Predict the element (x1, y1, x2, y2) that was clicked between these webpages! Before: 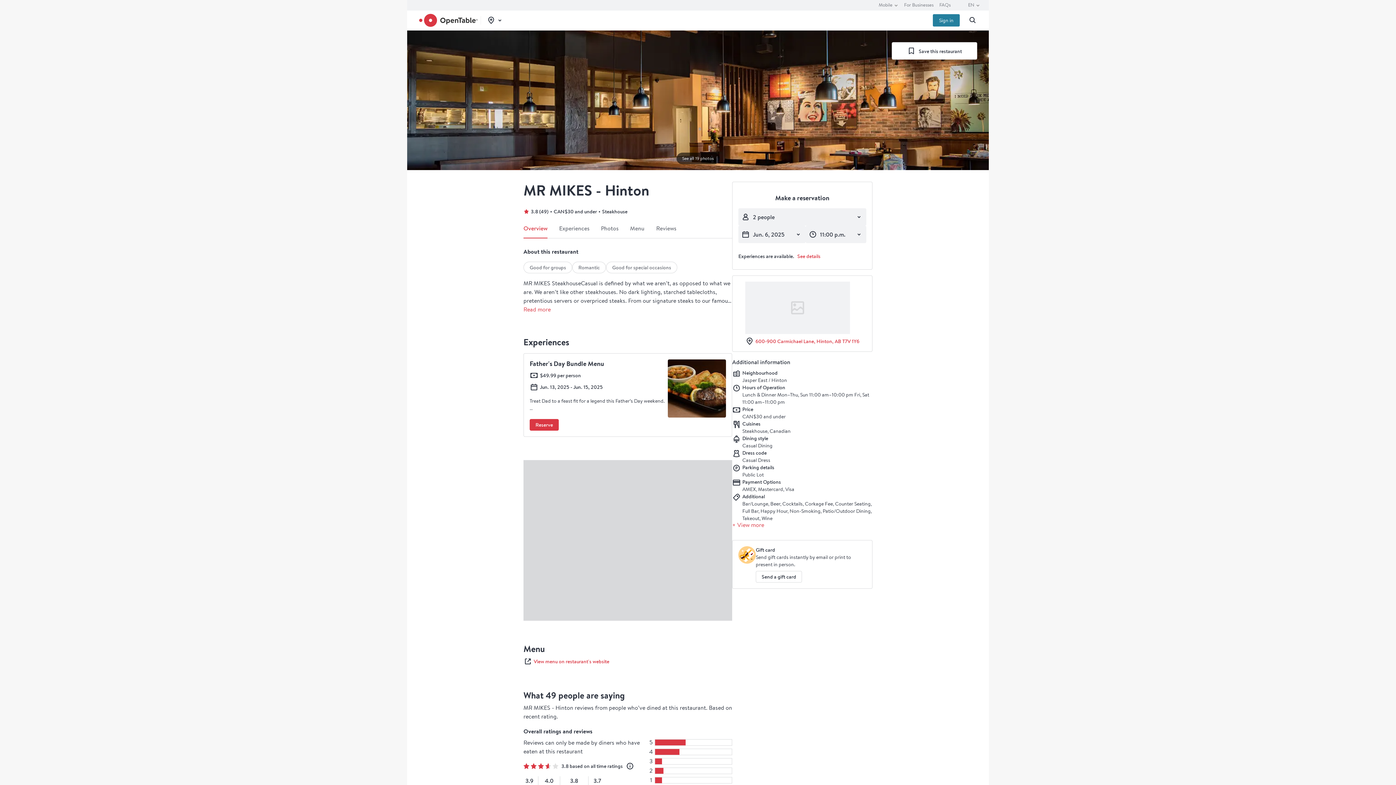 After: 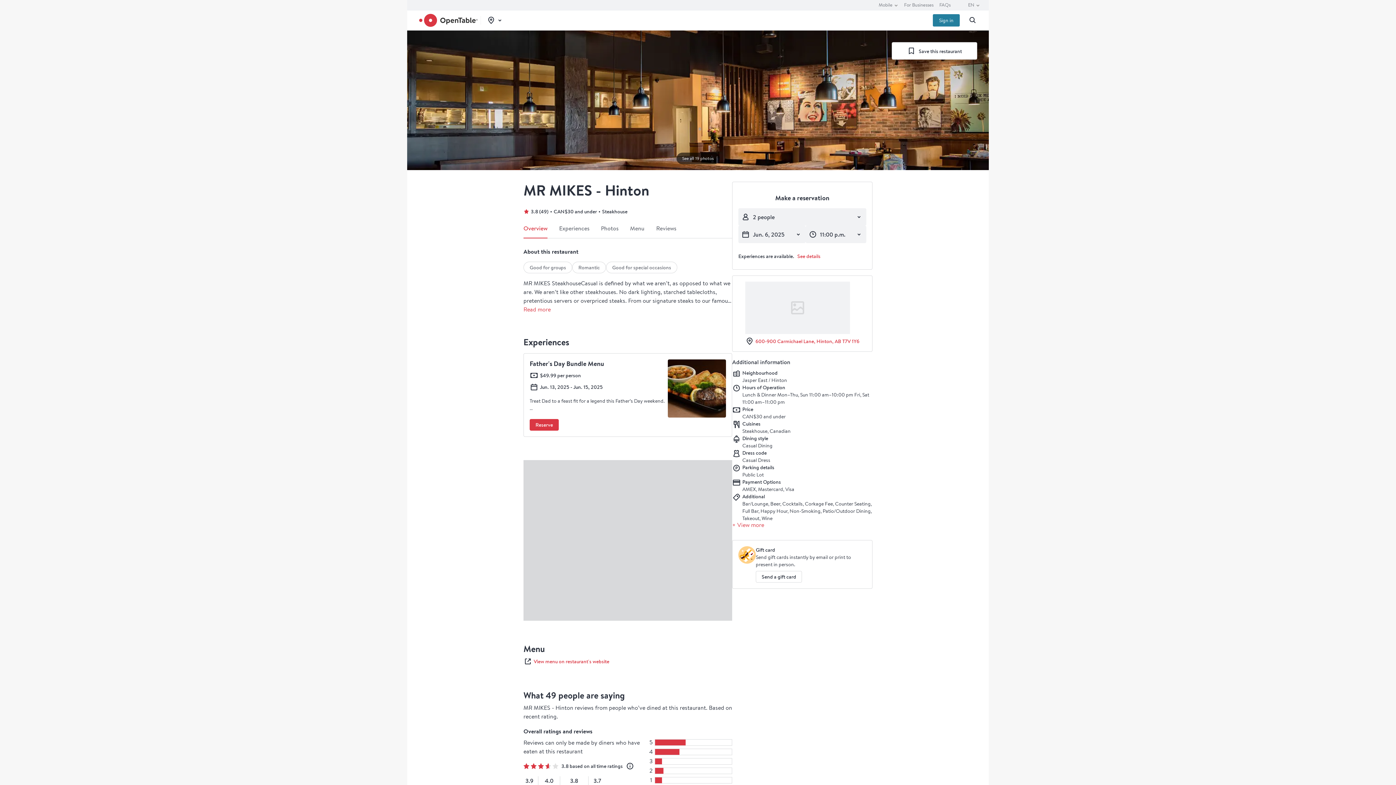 Action: label: Link to Google Map for MR MIKES - Hinton bbox: (744, 276, 861, 351)